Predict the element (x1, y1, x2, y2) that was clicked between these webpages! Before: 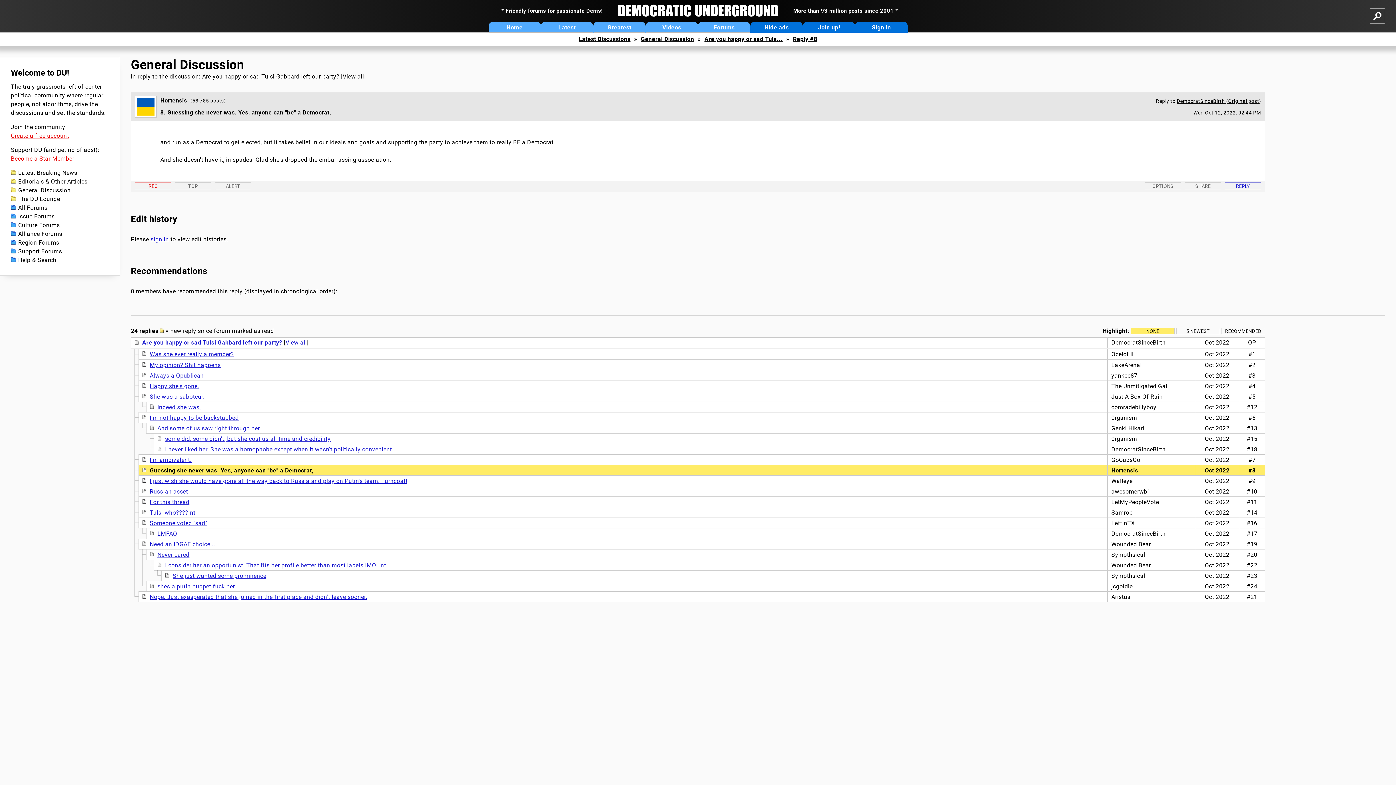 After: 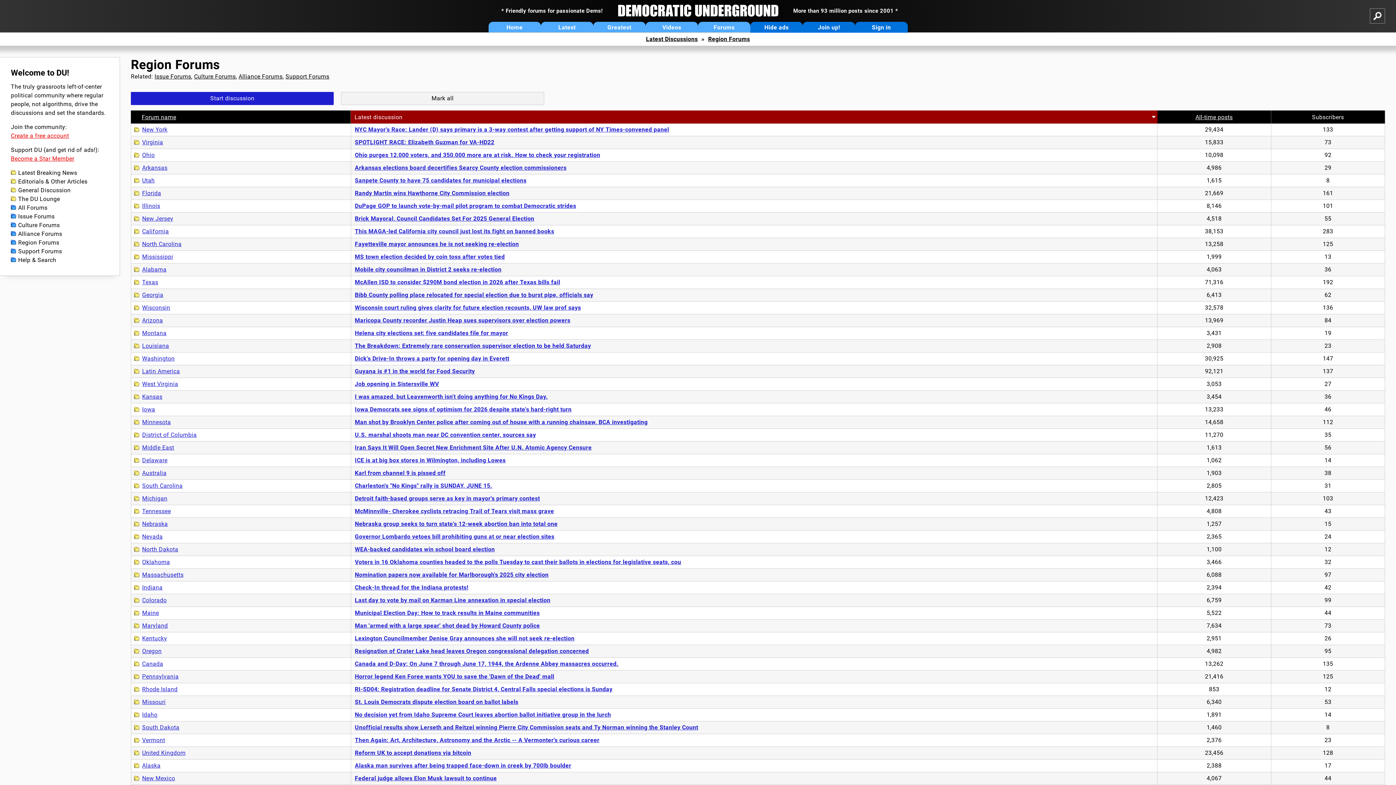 Action: bbox: (10, 238, 108, 247) label: Region Forums